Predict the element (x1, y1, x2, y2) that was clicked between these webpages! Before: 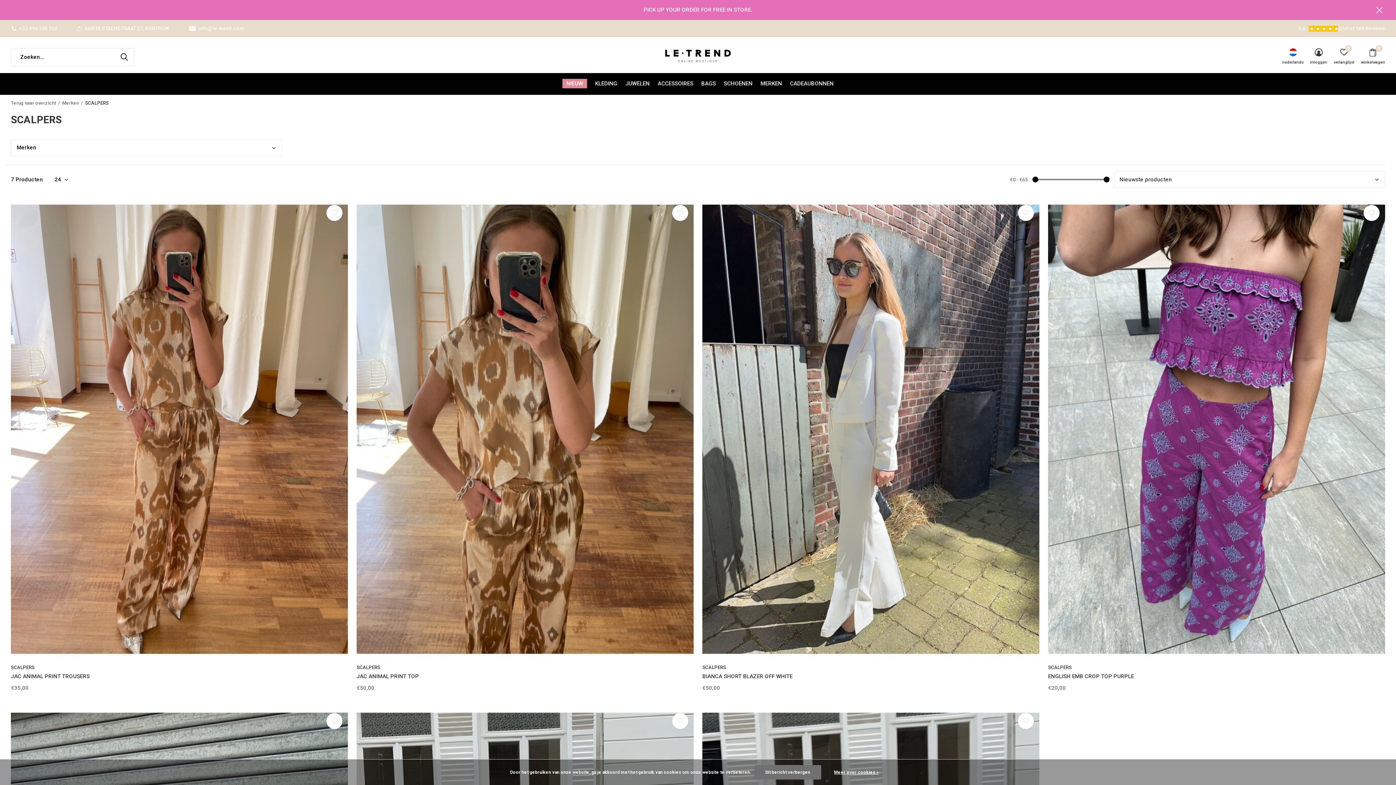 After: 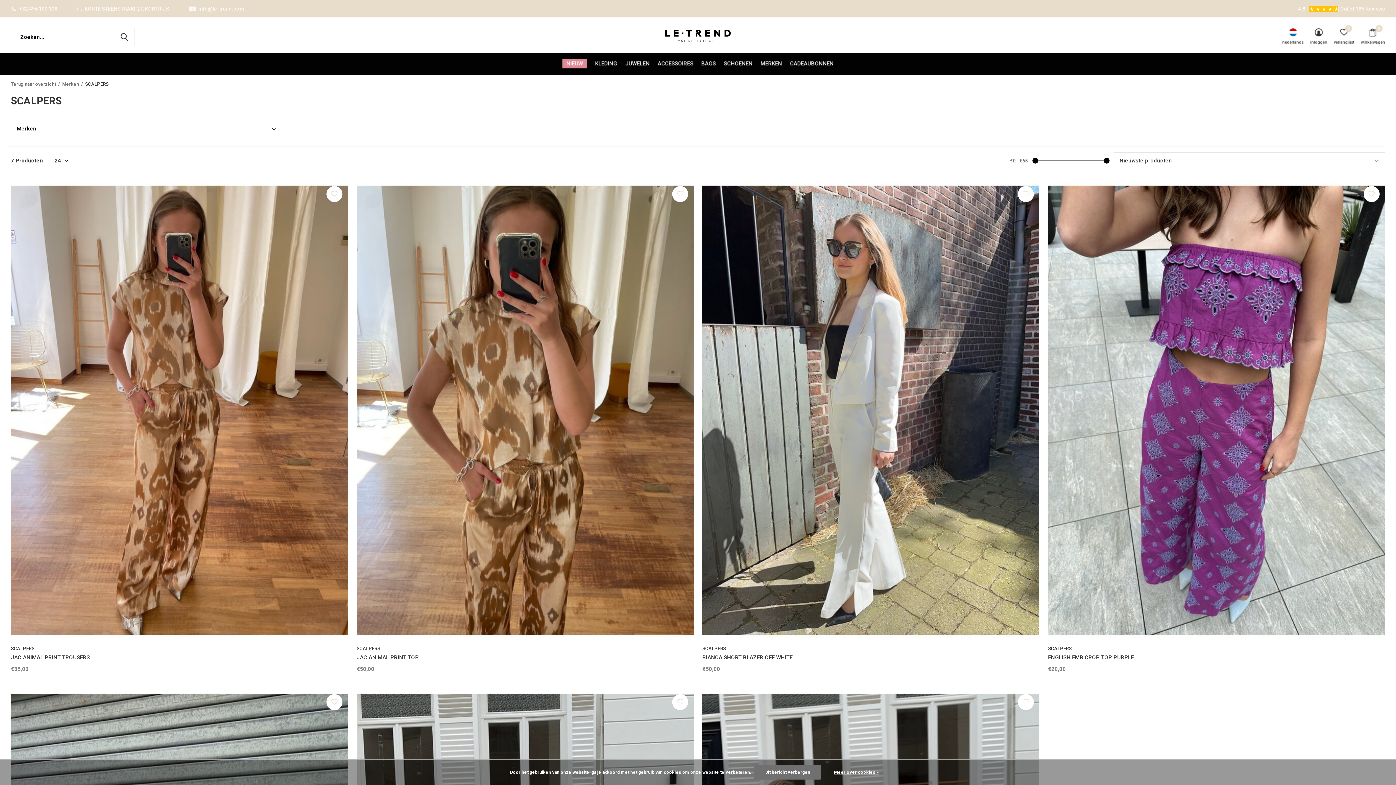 Action: bbox: (1374, 0, 1385, 20)